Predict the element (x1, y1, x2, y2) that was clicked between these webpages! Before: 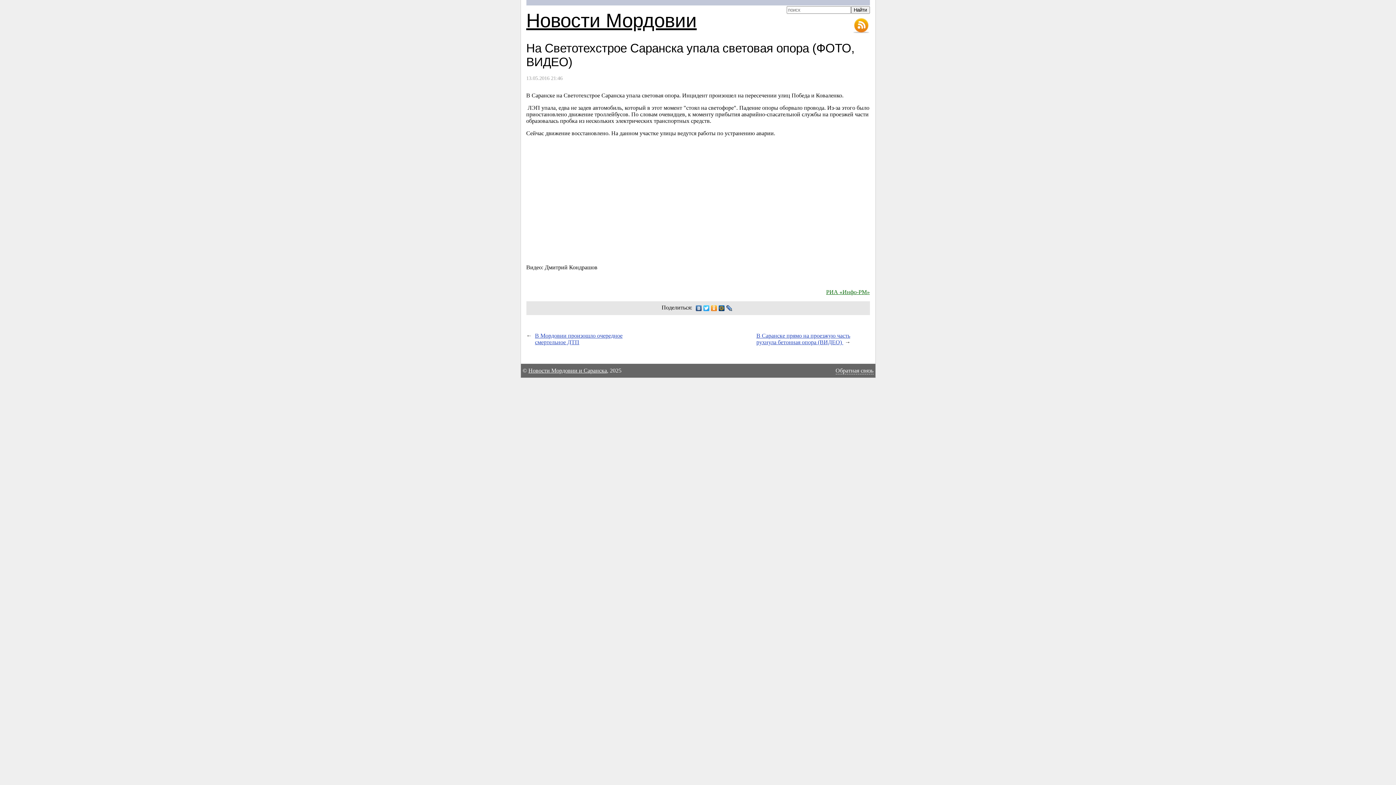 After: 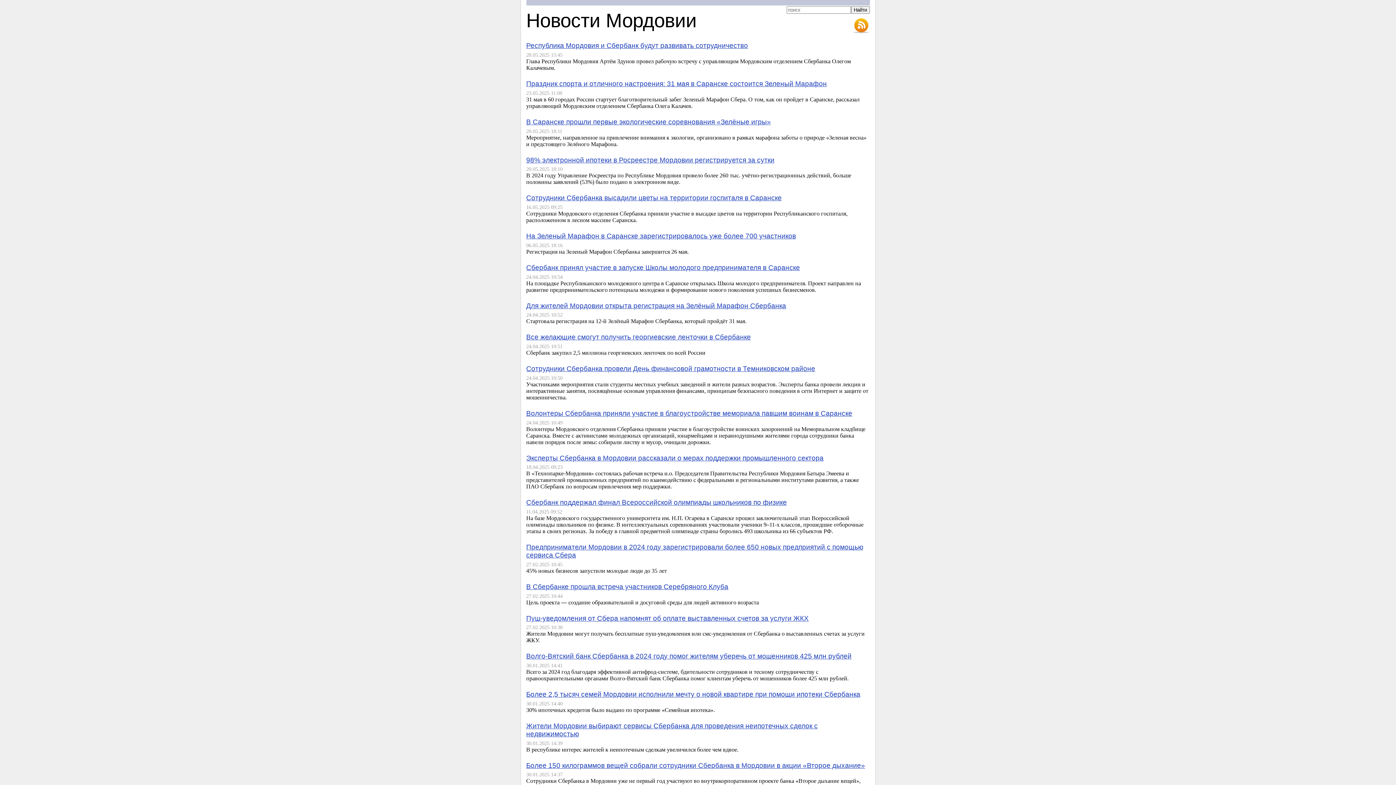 Action: bbox: (528, 367, 607, 373) label: Новости Мордовии и Саранска